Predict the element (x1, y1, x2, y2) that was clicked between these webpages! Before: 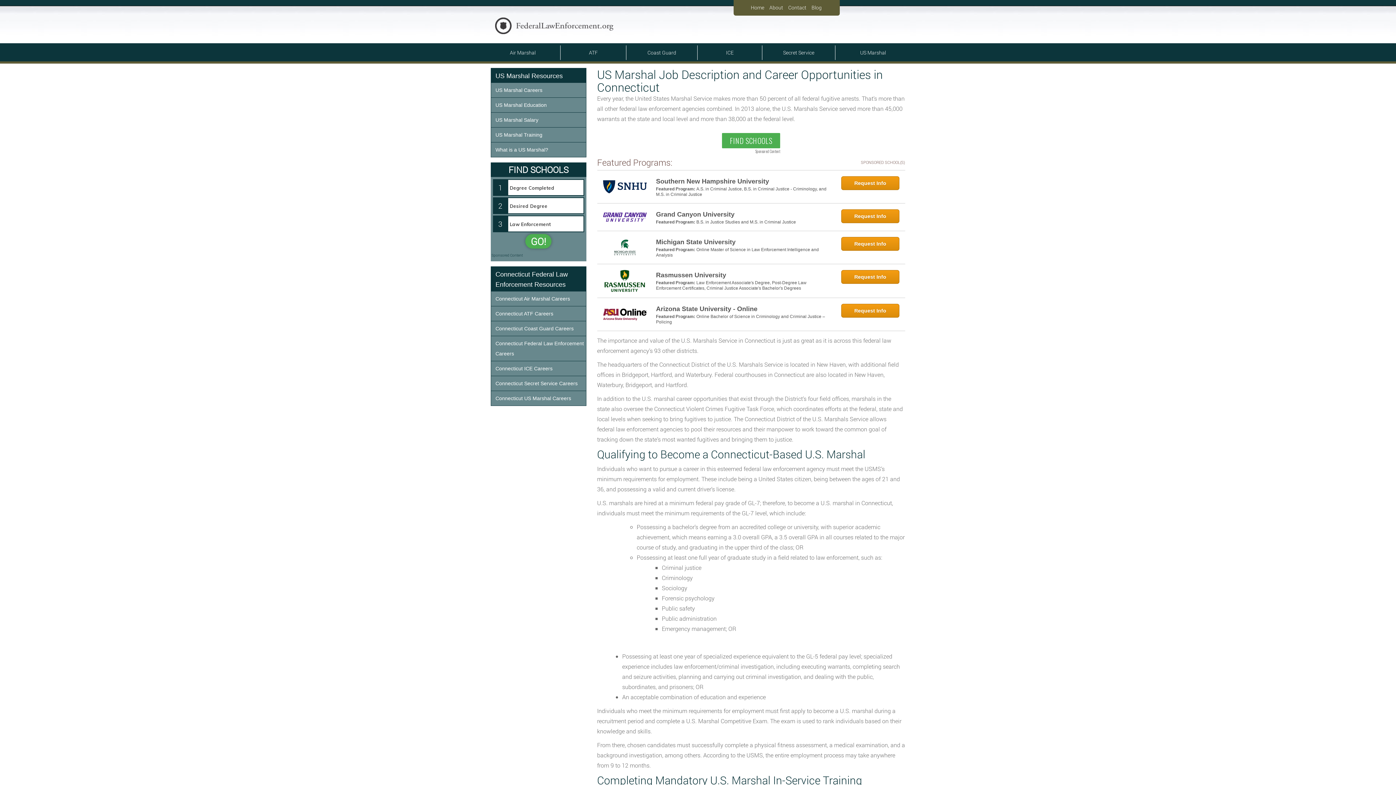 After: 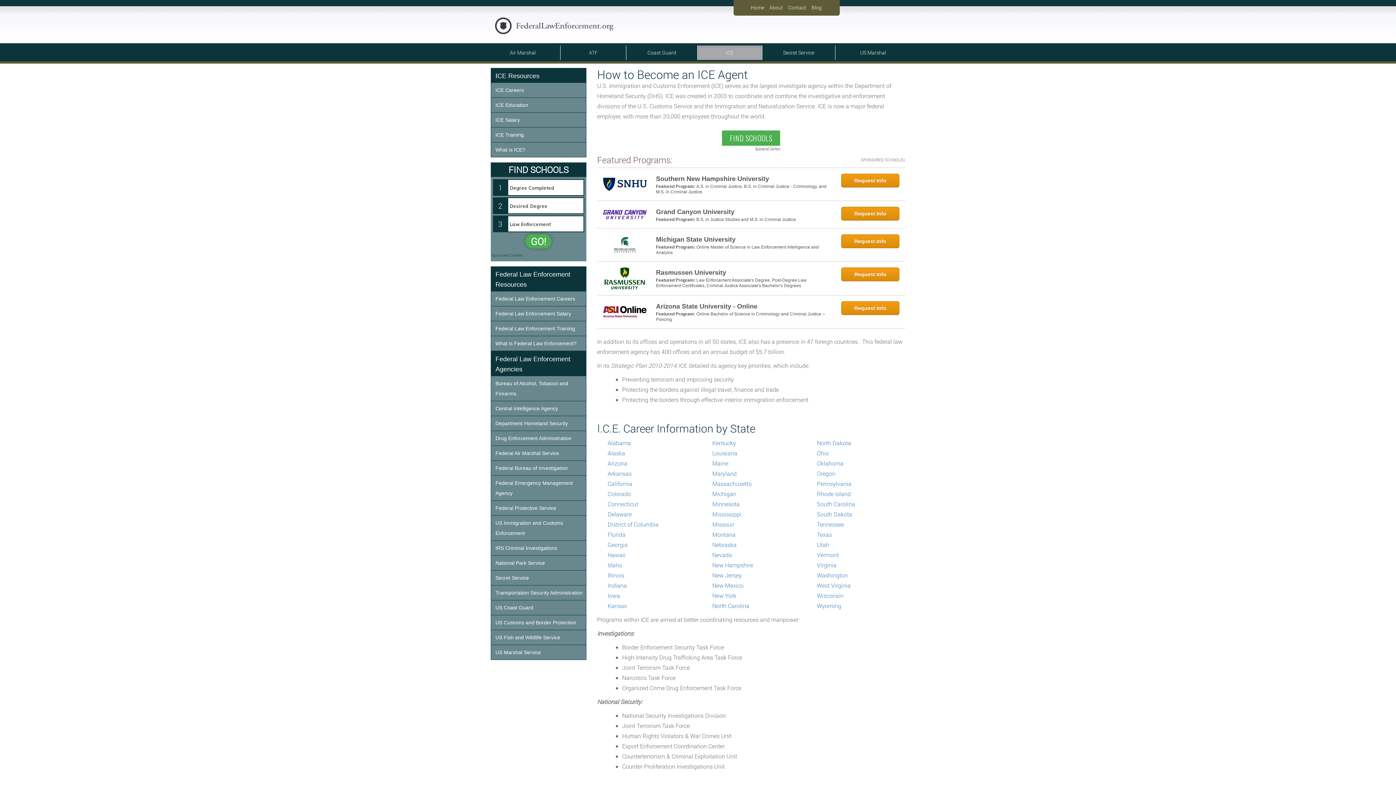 Action: bbox: (697, 45, 762, 60) label: ICE